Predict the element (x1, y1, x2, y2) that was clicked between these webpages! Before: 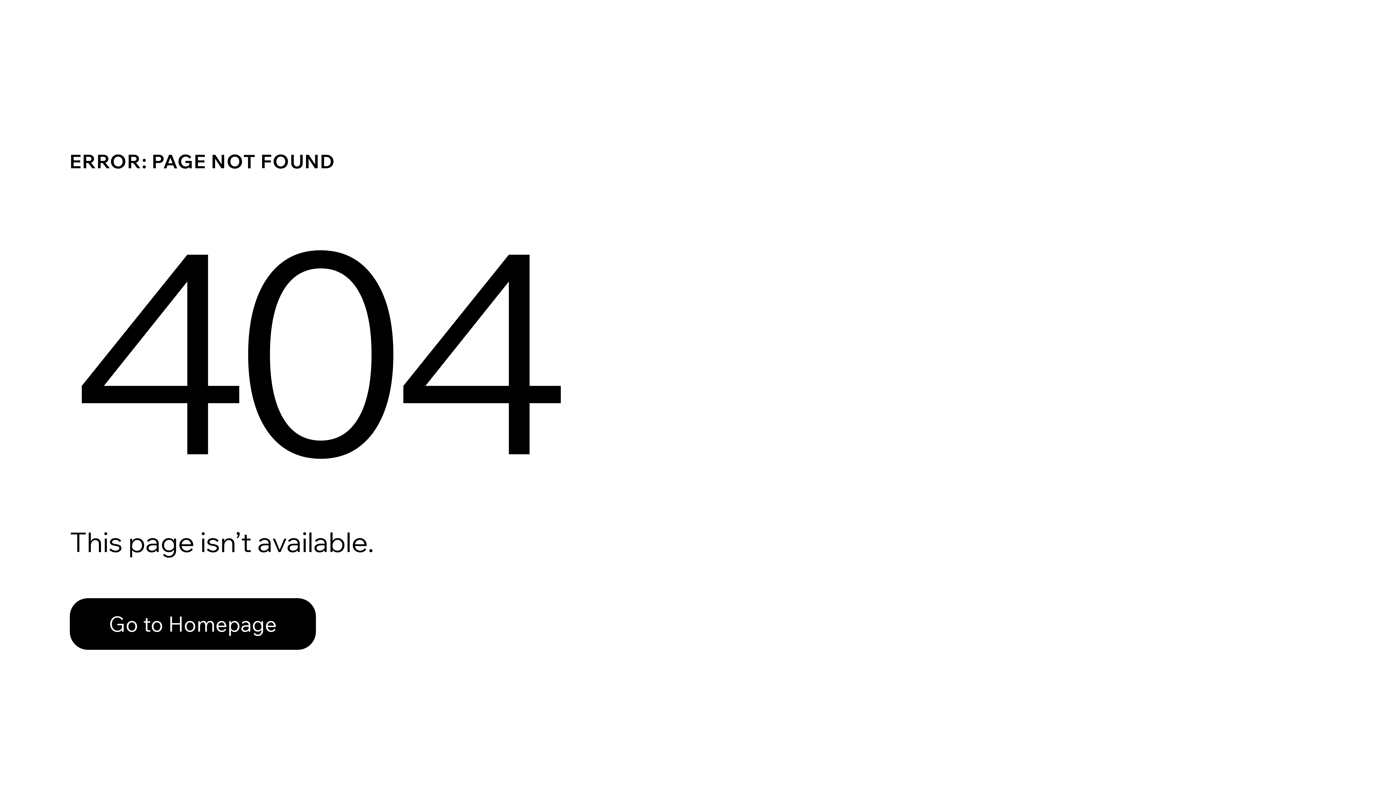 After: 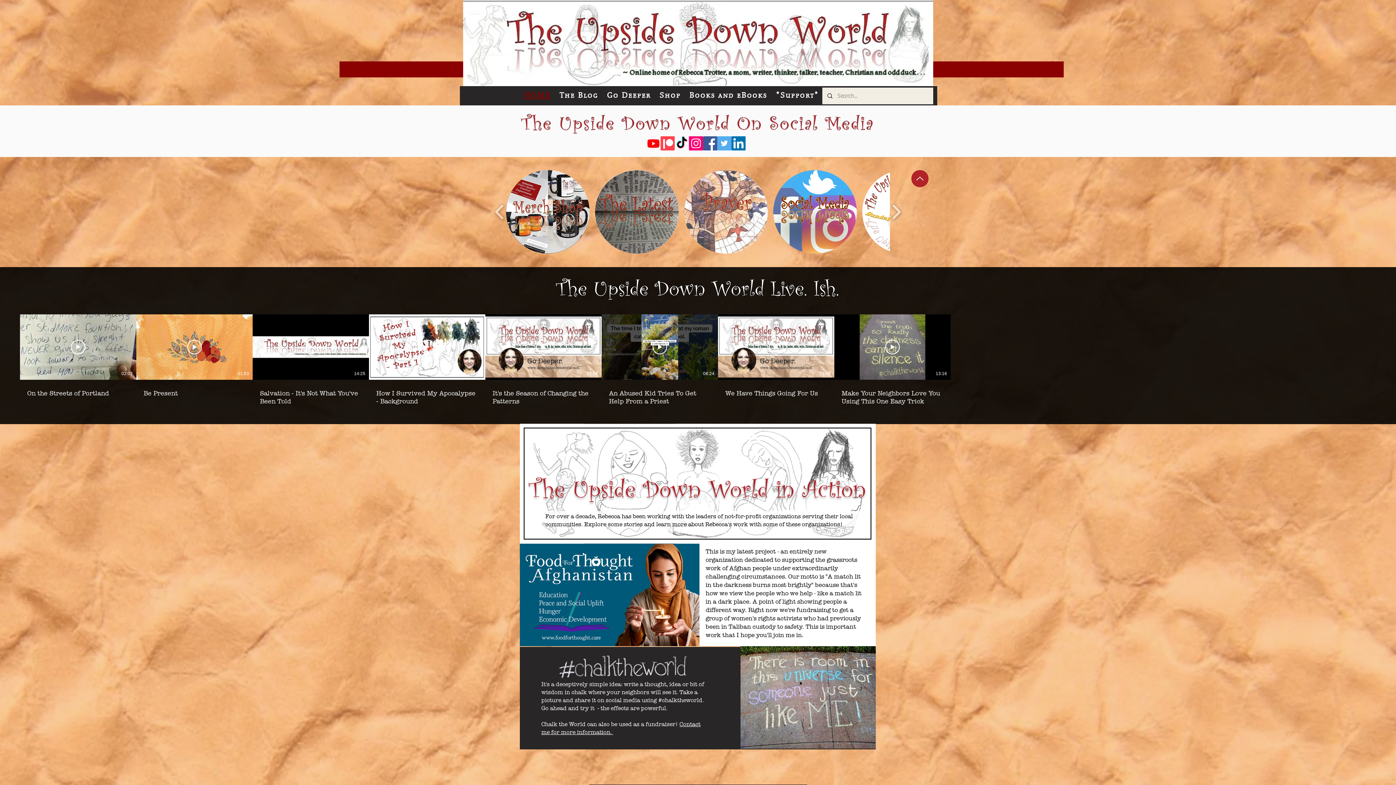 Action: label: Go to Homepage bbox: (69, 582, 768, 659)